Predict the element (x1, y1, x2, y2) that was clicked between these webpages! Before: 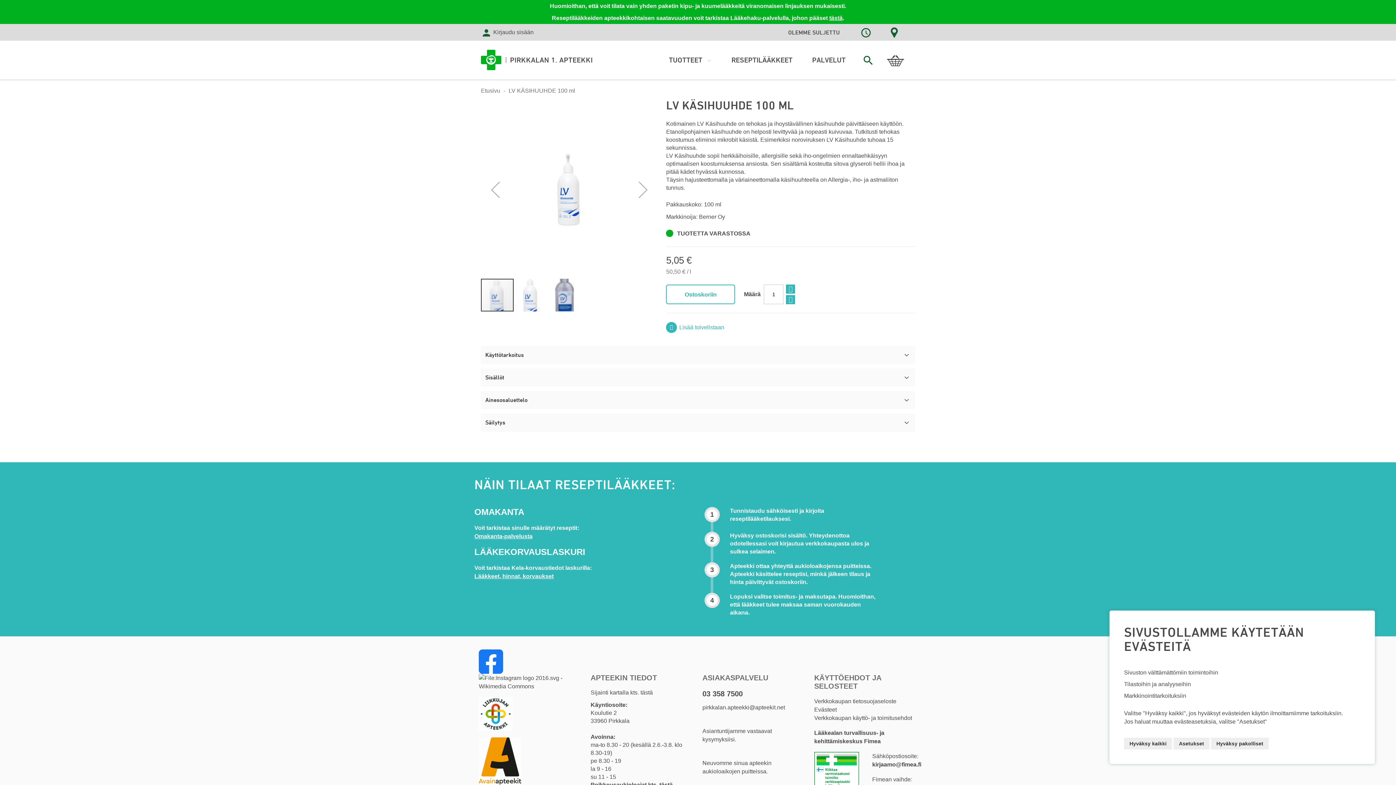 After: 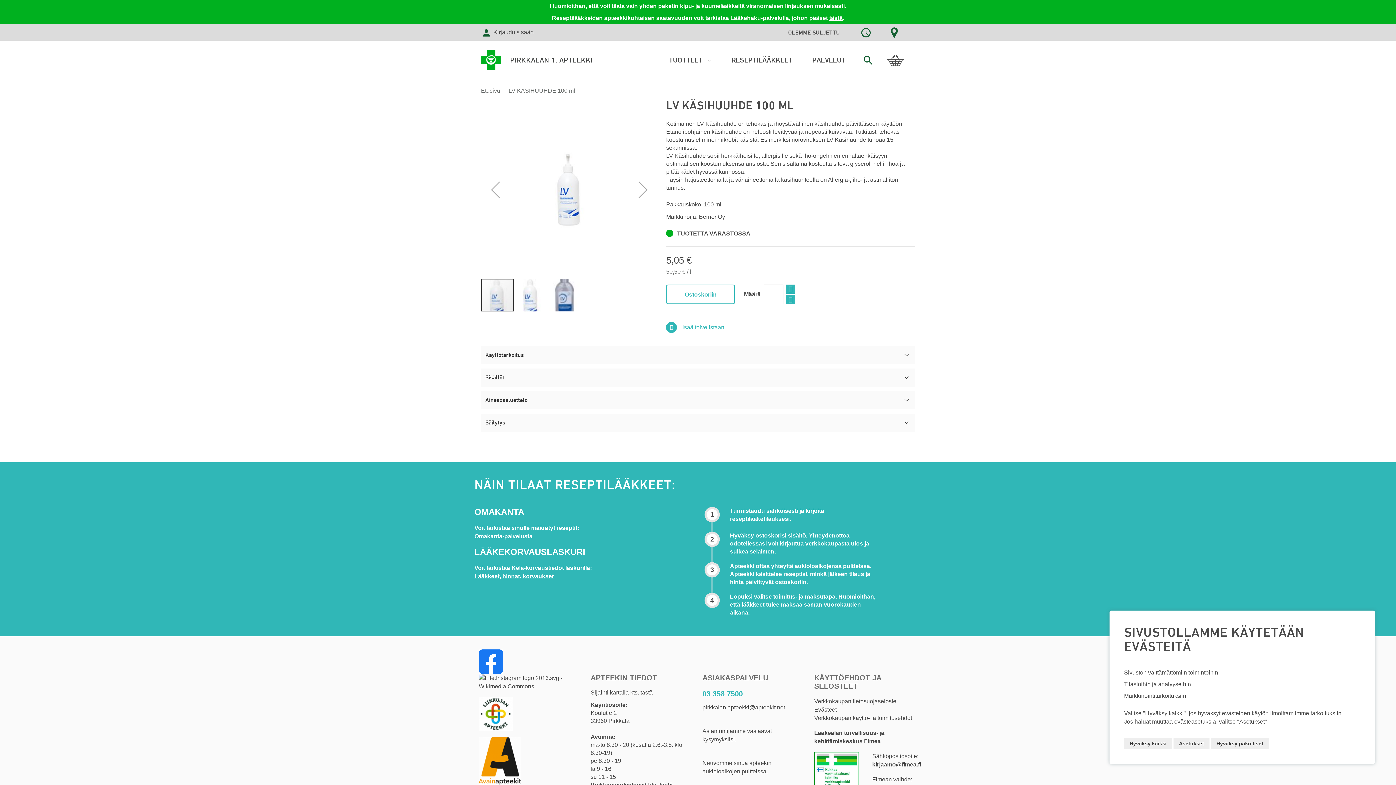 Action: bbox: (702, 690, 743, 698) label: 03 358 7500